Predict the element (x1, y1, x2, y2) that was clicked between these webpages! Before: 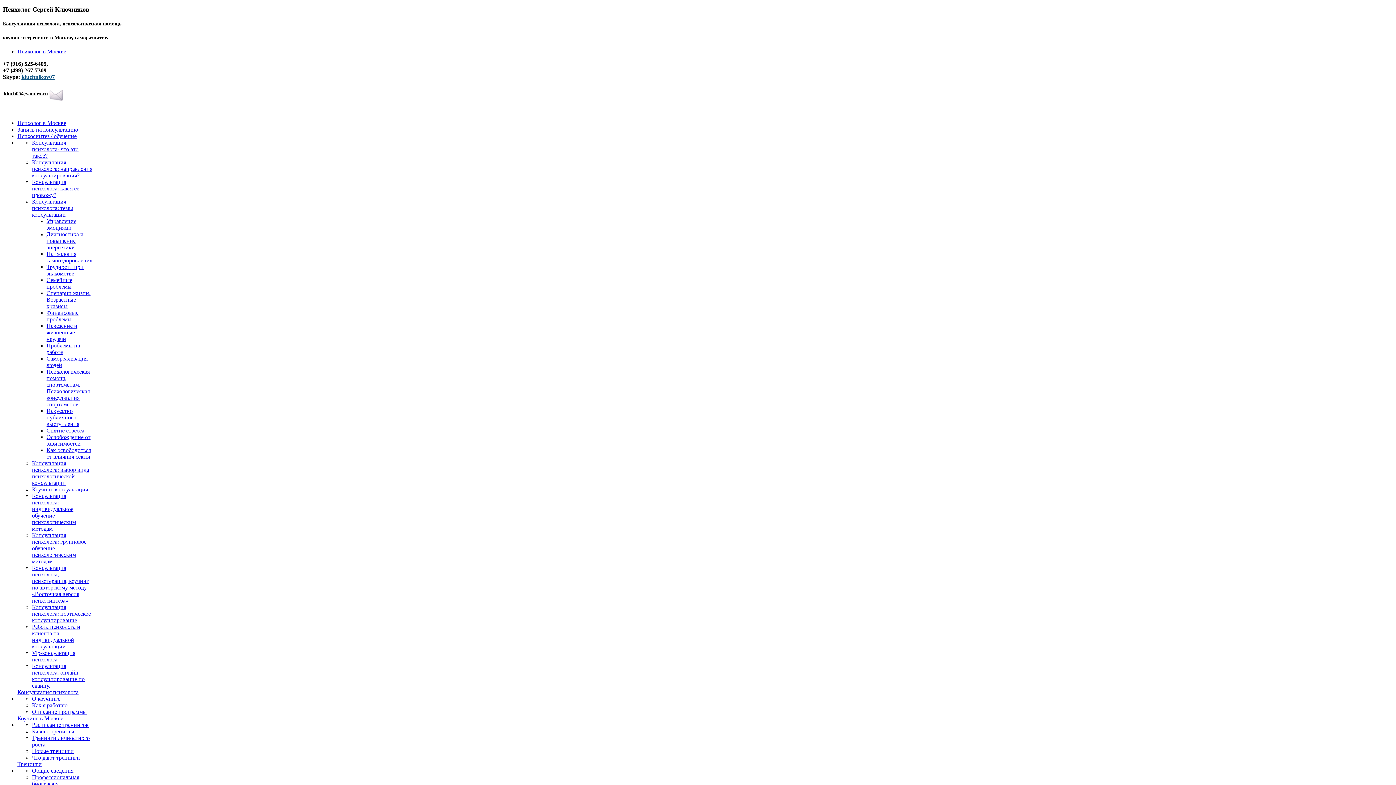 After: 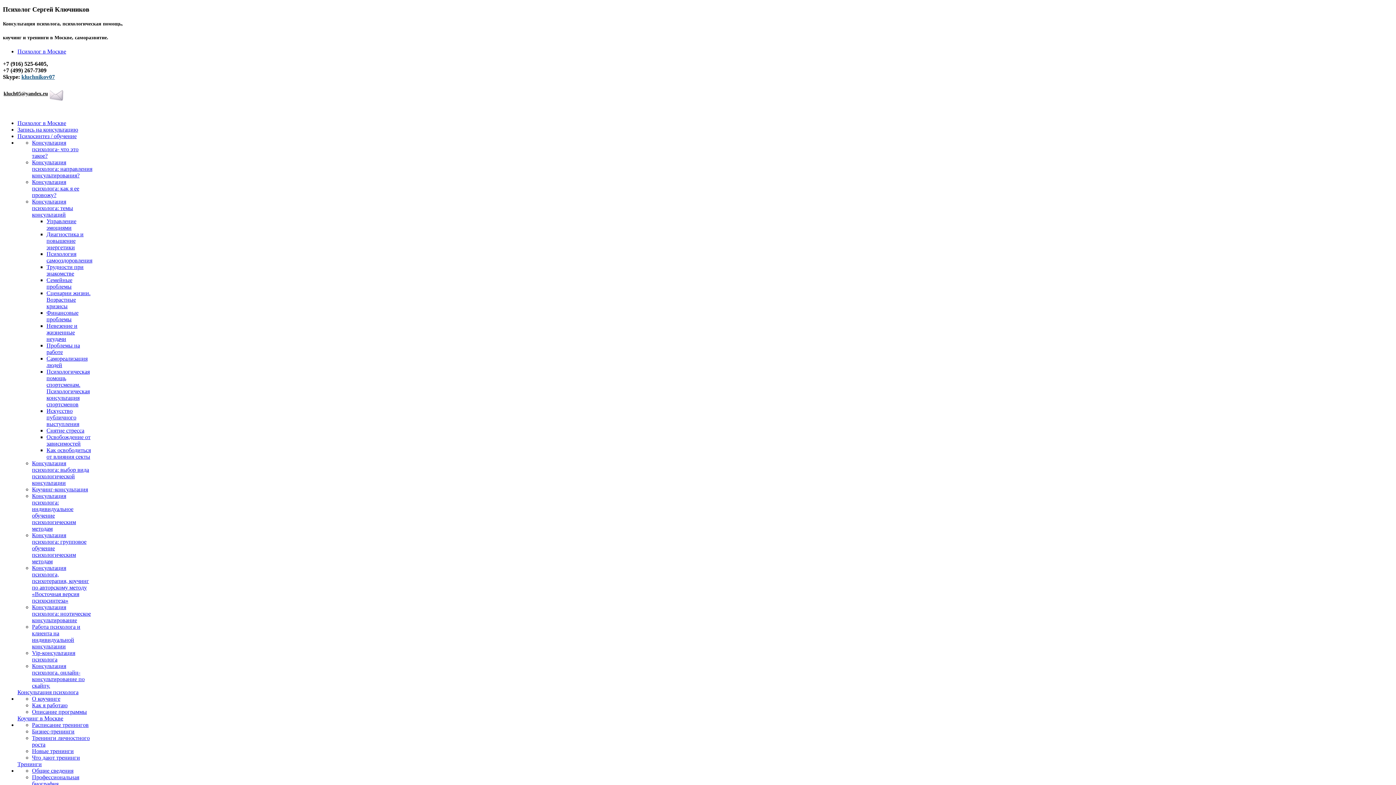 Action: bbox: (17, 133, 76, 139) label: Психосинтез / обучение